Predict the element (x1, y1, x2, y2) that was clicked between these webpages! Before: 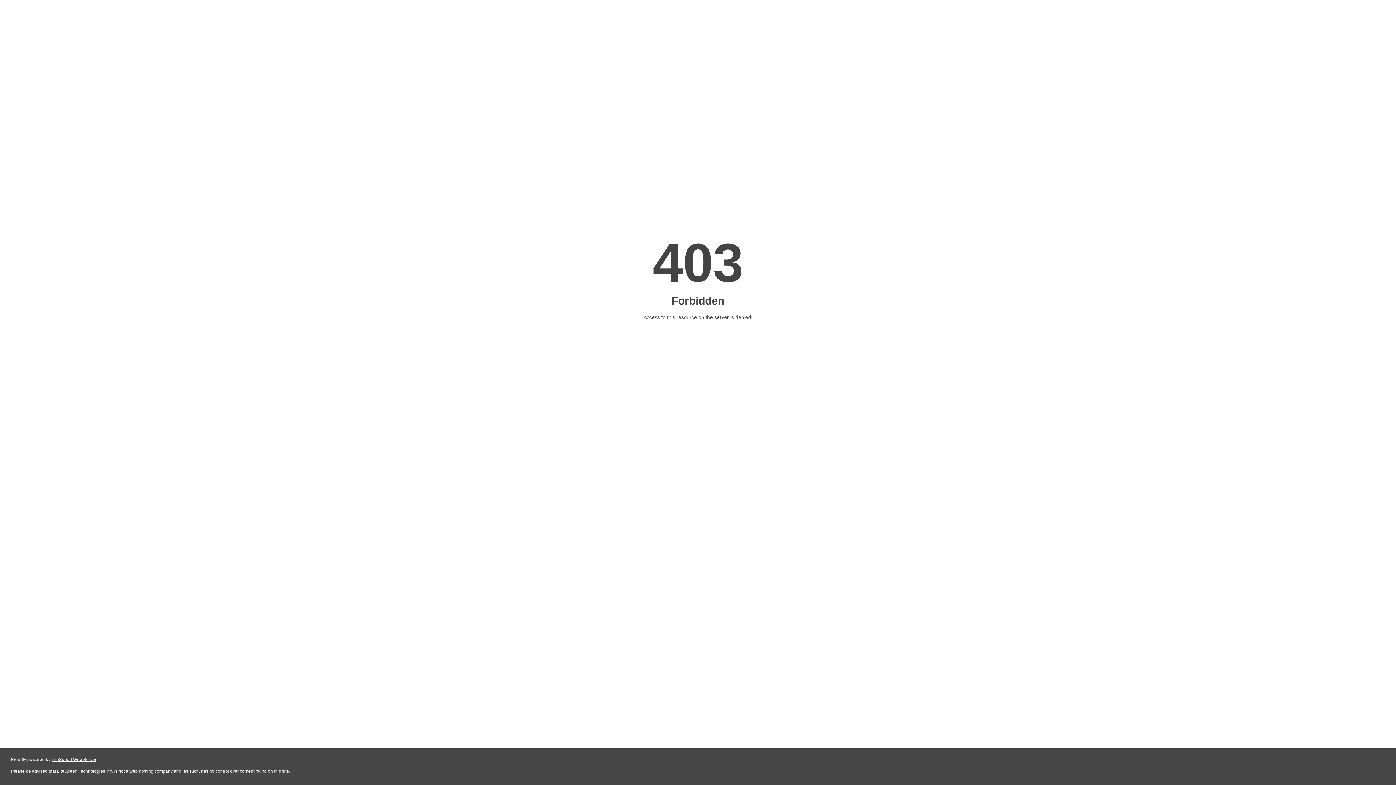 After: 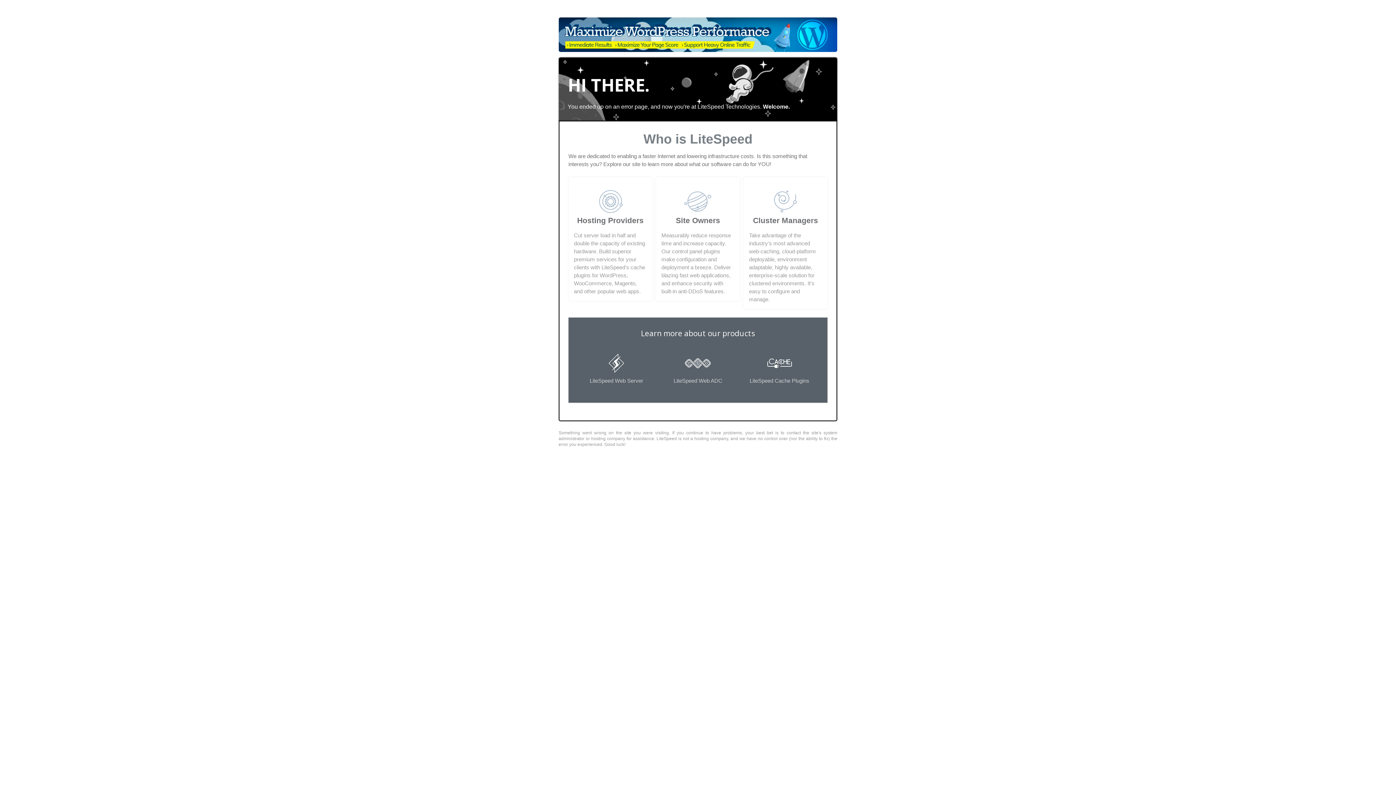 Action: label: LiteSpeed Web Server bbox: (51, 757, 96, 762)